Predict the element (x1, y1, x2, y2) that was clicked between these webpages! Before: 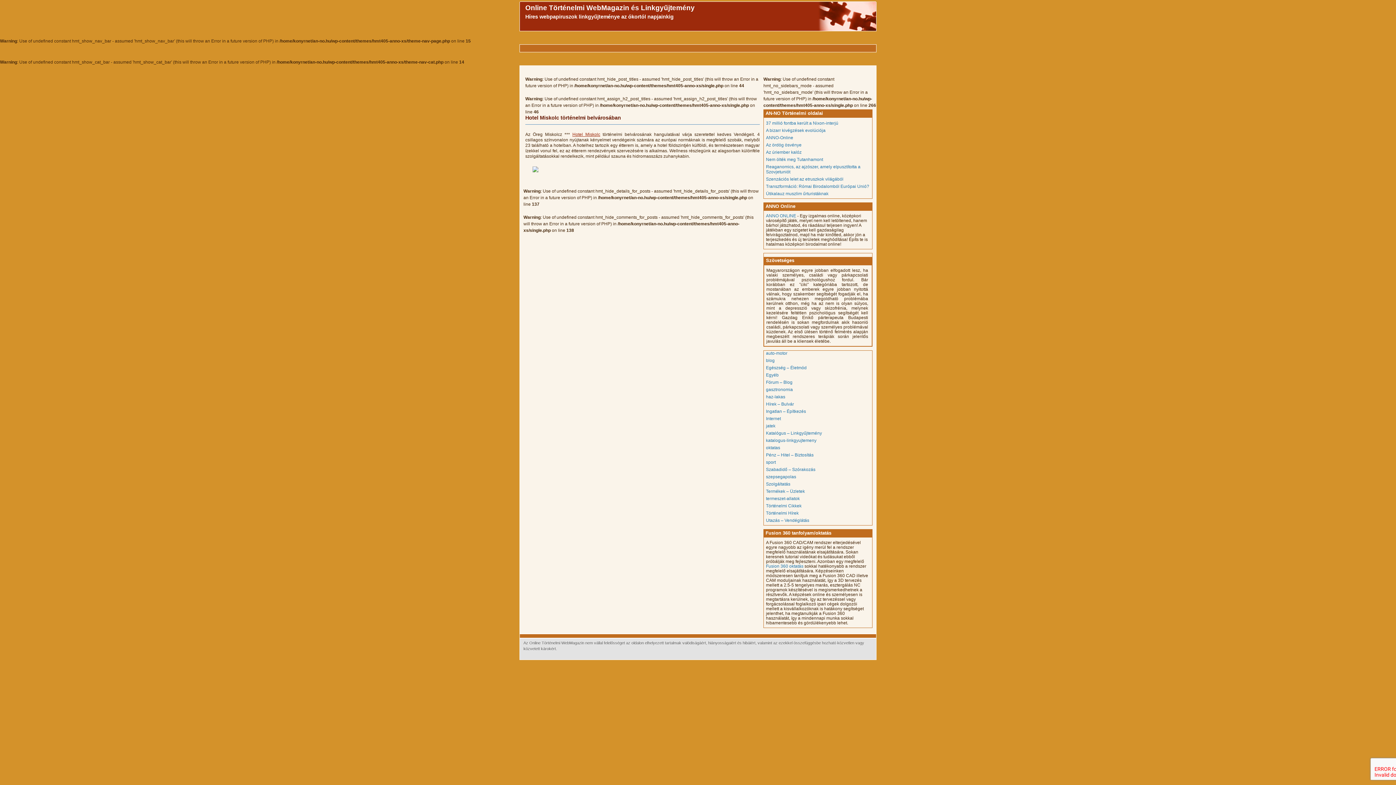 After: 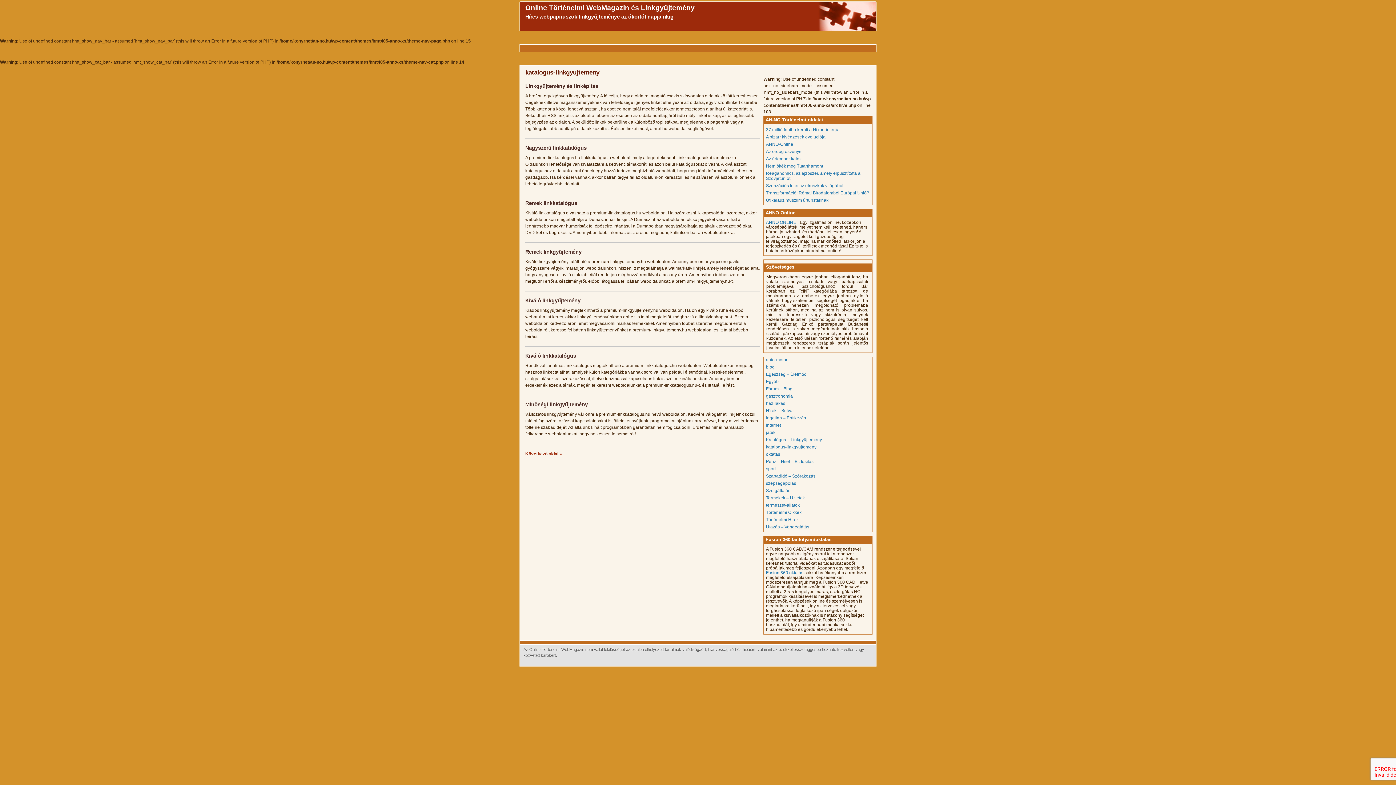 Action: bbox: (766, 438, 816, 443) label: katalogus-linkgyujtemeny